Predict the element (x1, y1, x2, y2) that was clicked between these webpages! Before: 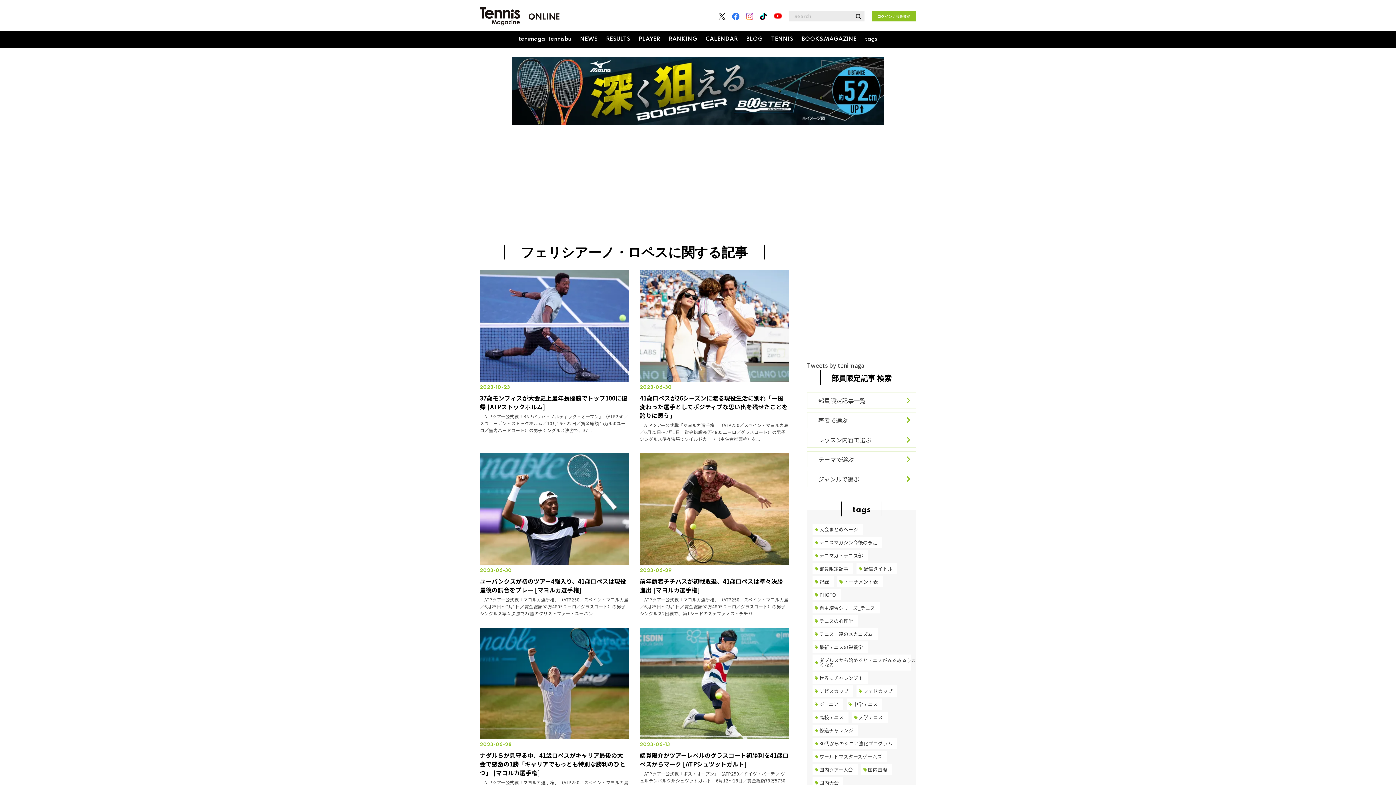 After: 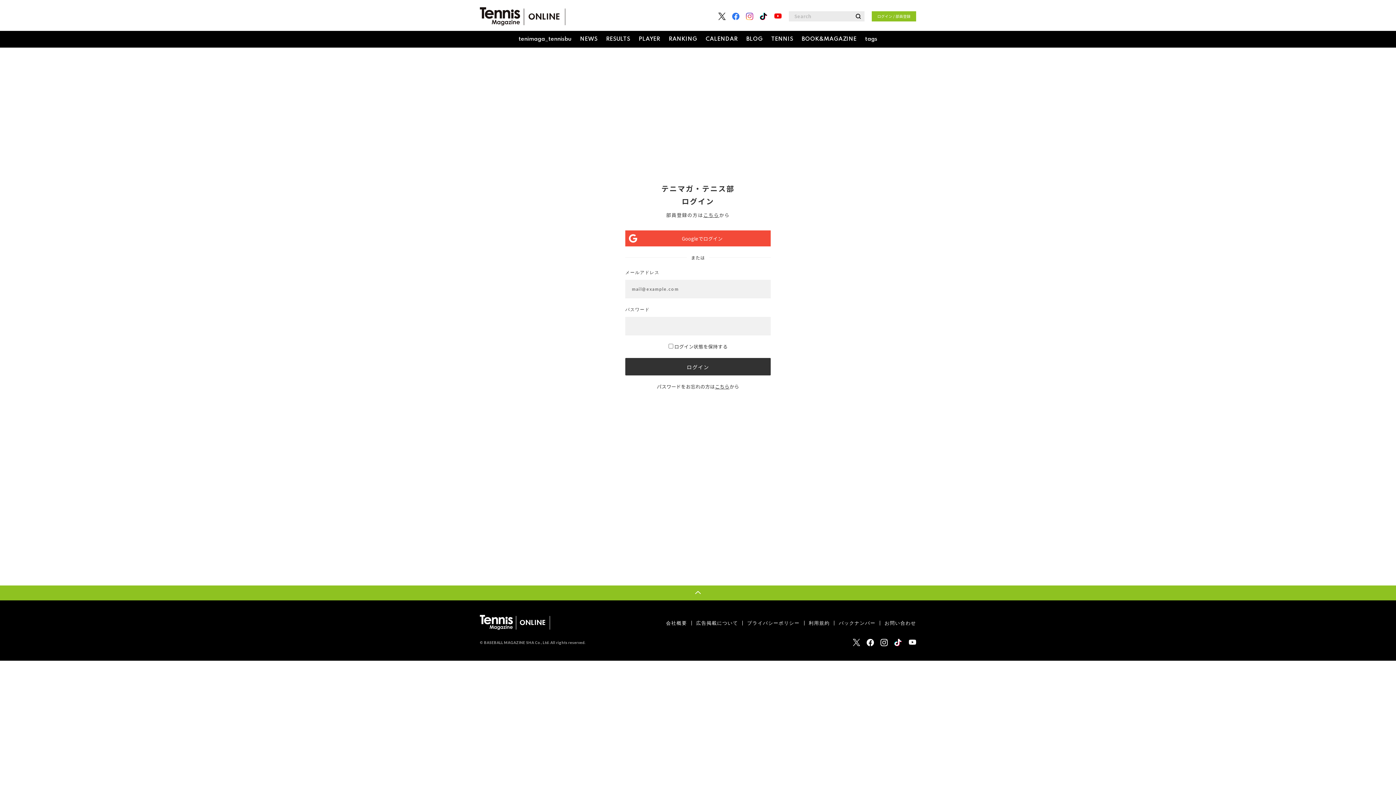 Action: bbox: (872, 11, 916, 21) label: ログイン / 部員登録